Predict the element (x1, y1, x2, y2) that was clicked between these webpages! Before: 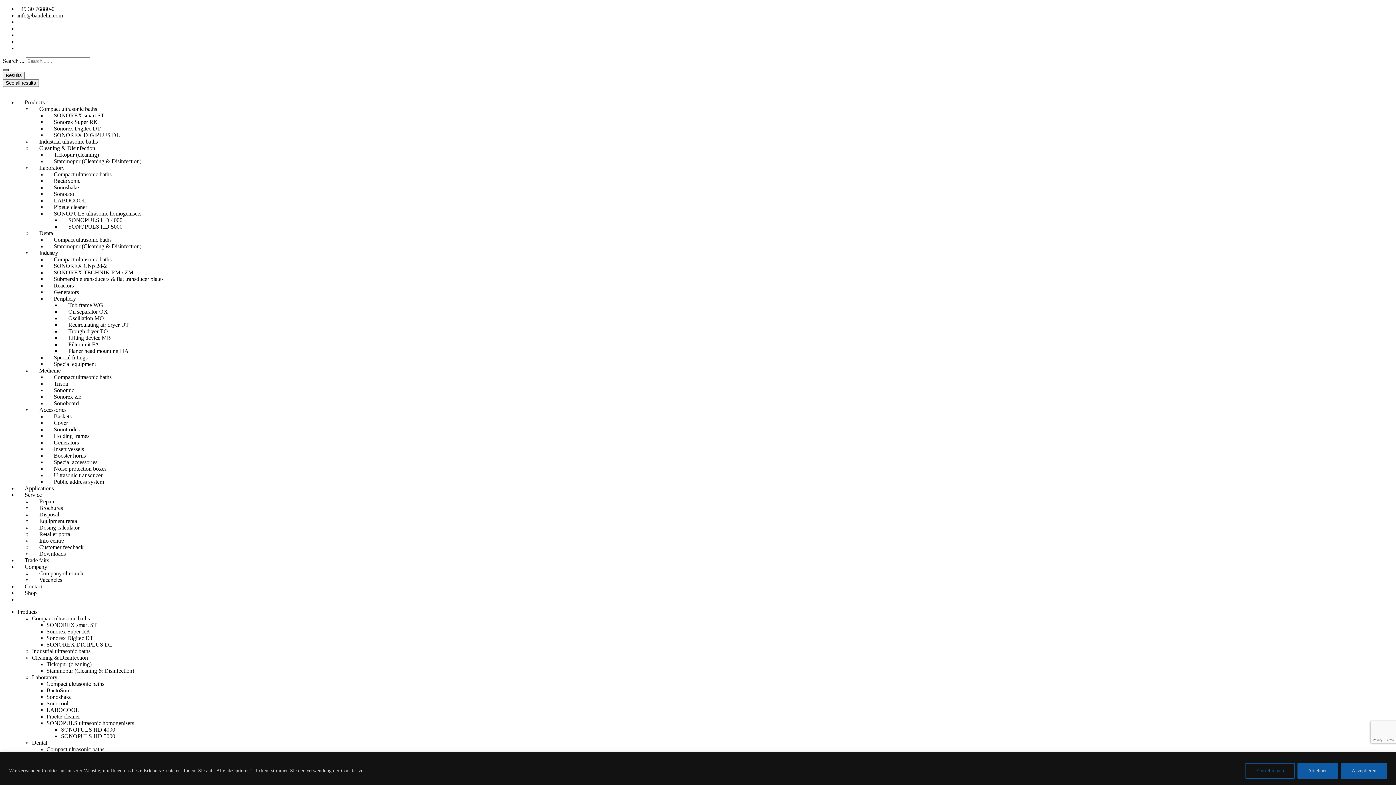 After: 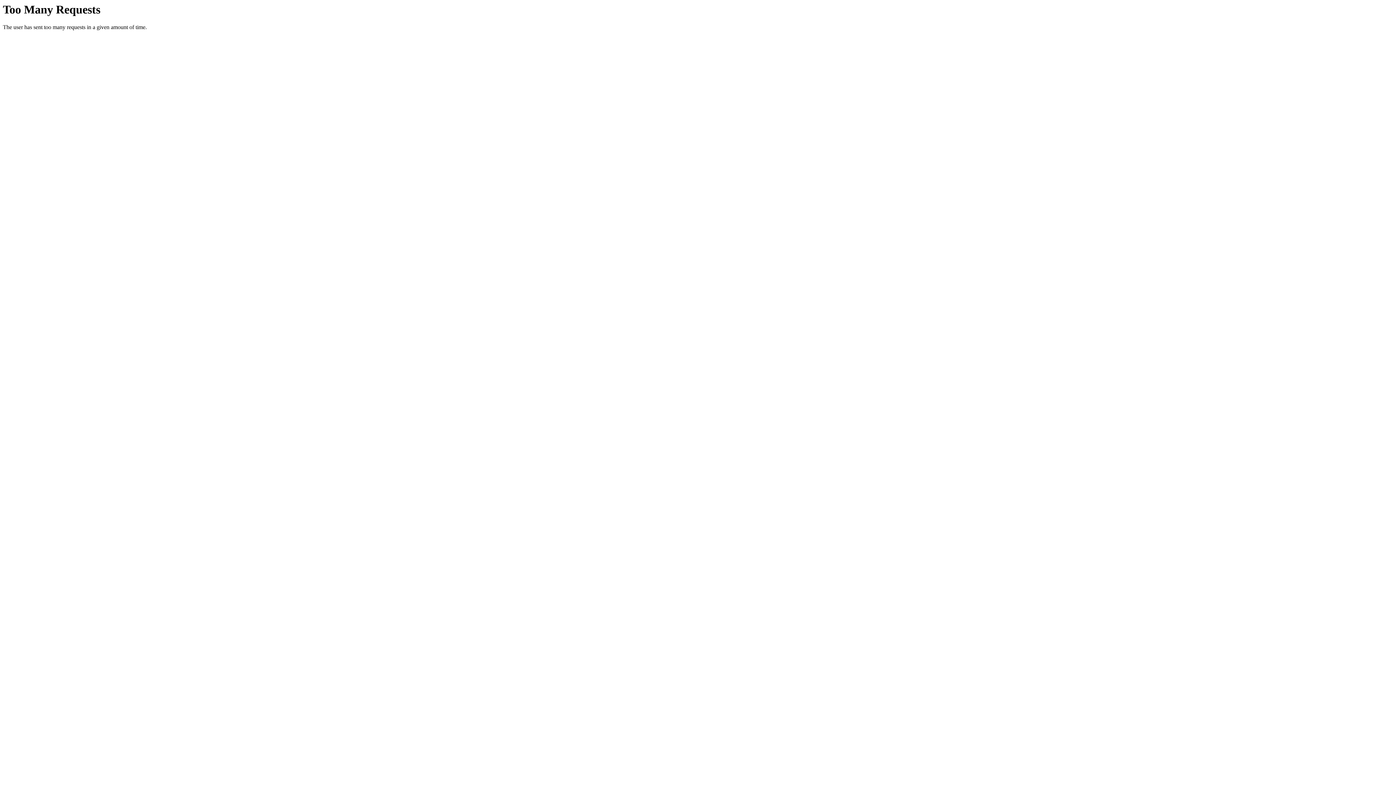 Action: label: Info centre bbox: (32, 536, 71, 545)